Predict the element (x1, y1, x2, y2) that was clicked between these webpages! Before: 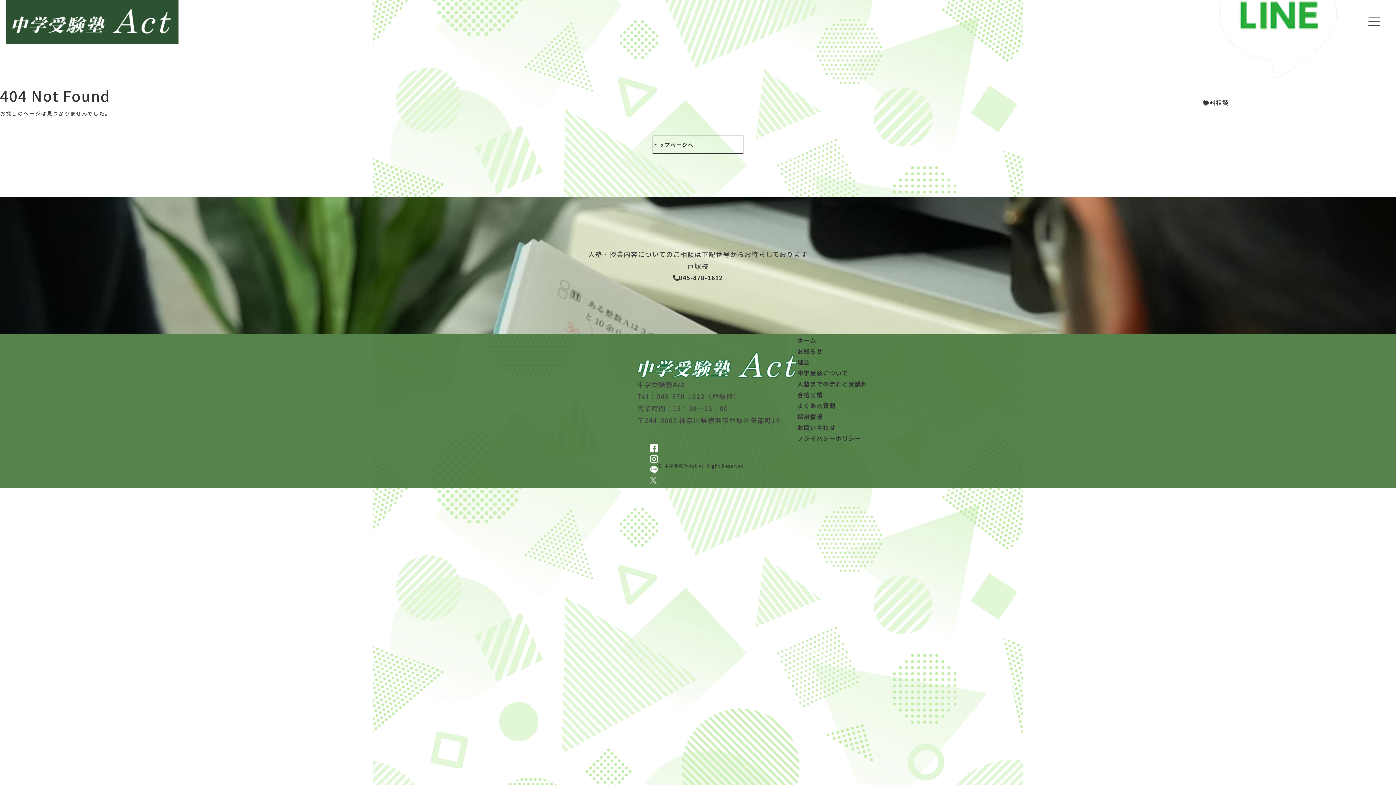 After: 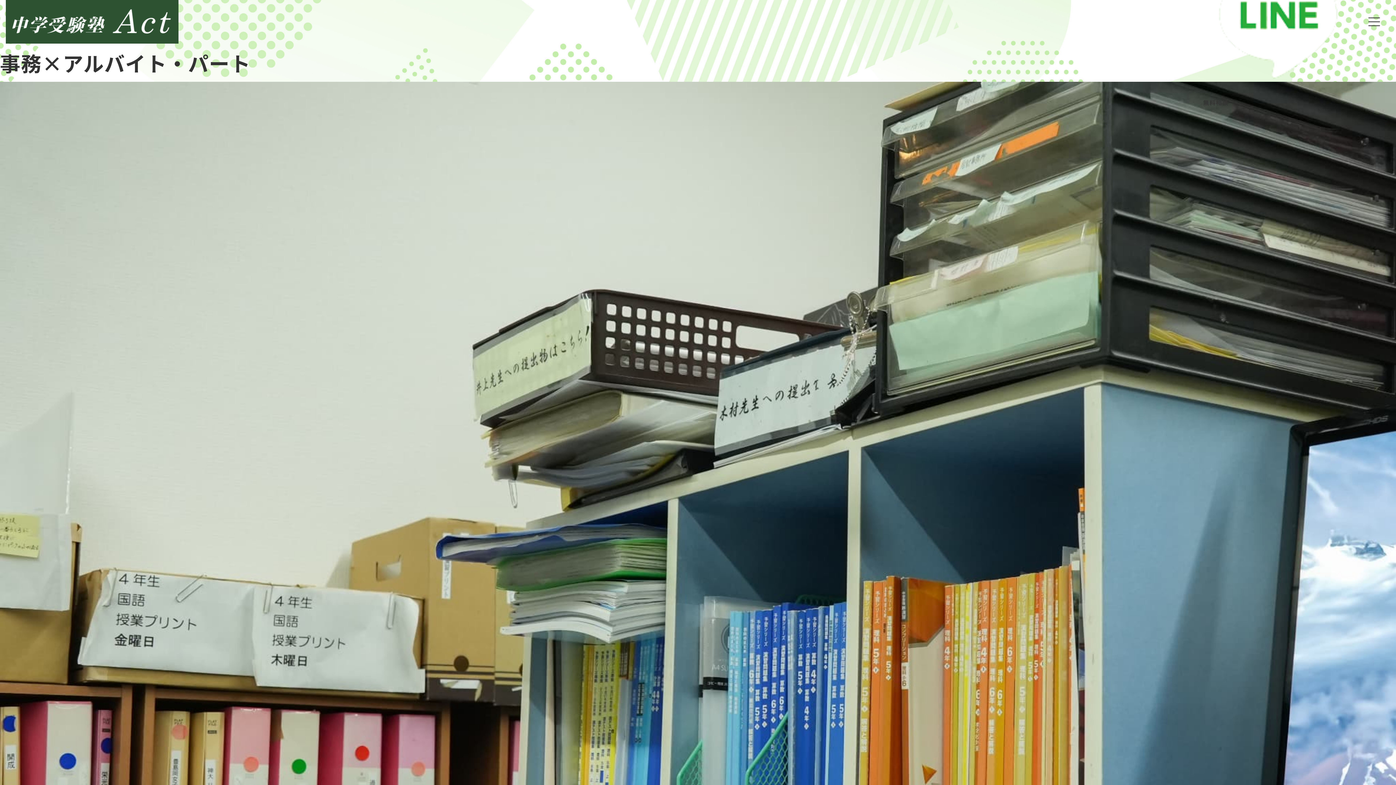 Action: label: 採用情報 bbox: (797, 412, 823, 420)